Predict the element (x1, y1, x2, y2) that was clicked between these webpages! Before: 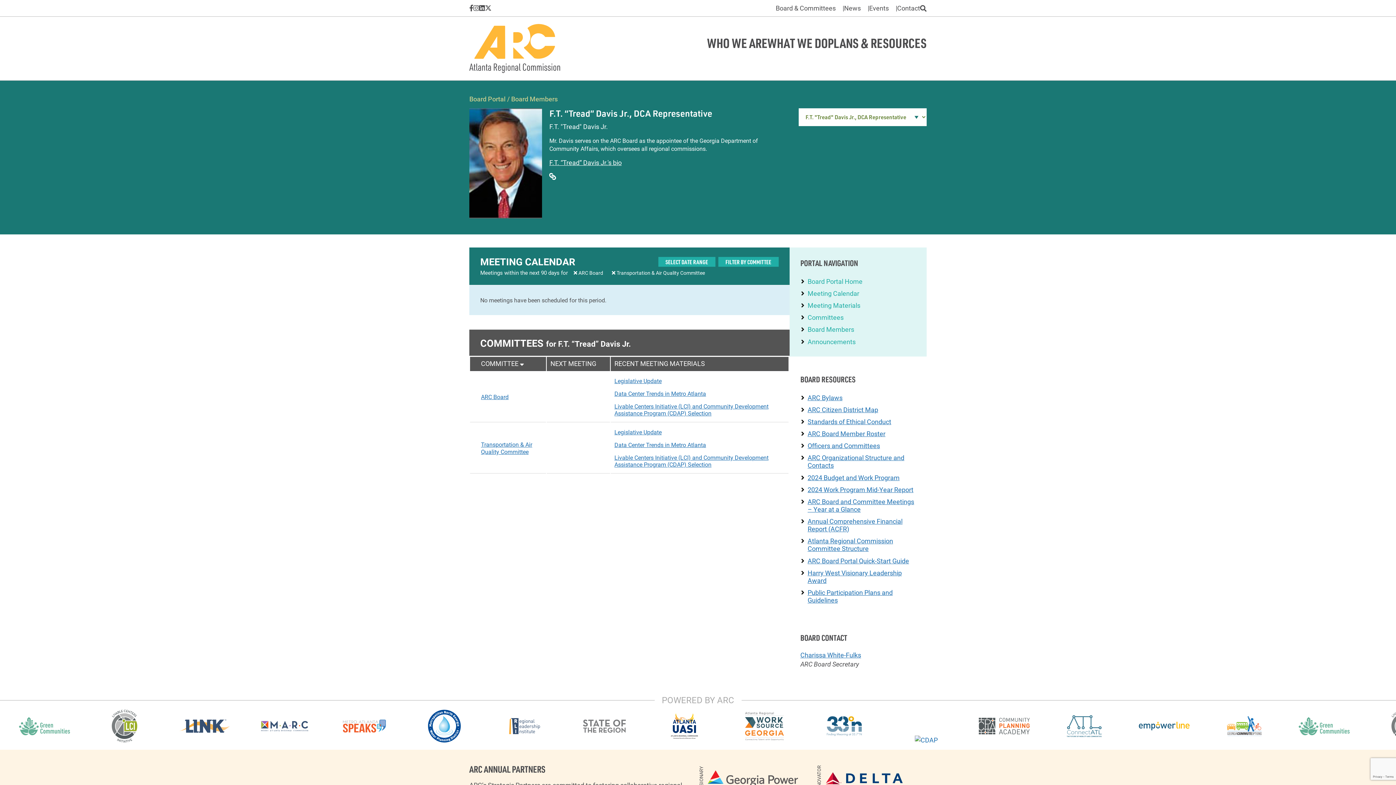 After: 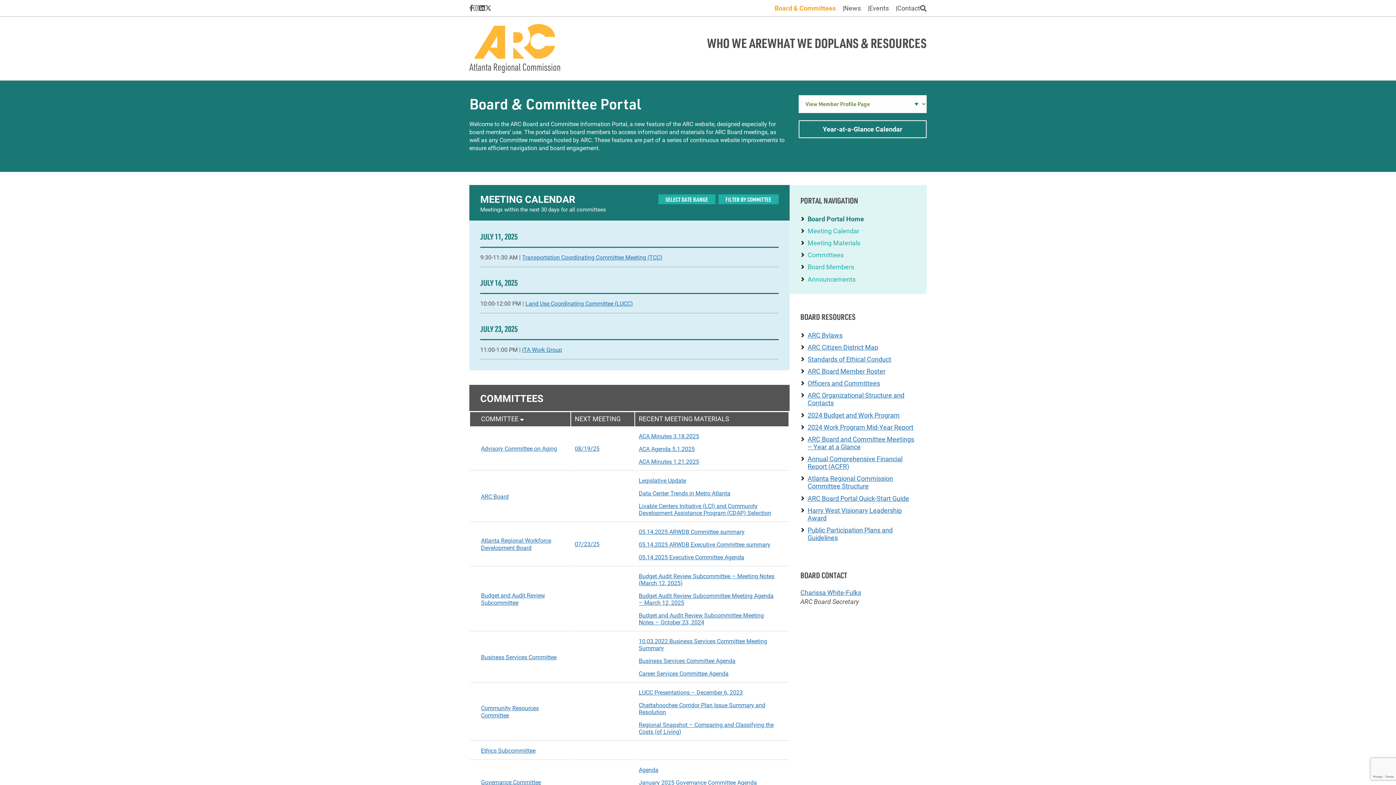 Action: bbox: (469, 94, 505, 103) label: Board Portal